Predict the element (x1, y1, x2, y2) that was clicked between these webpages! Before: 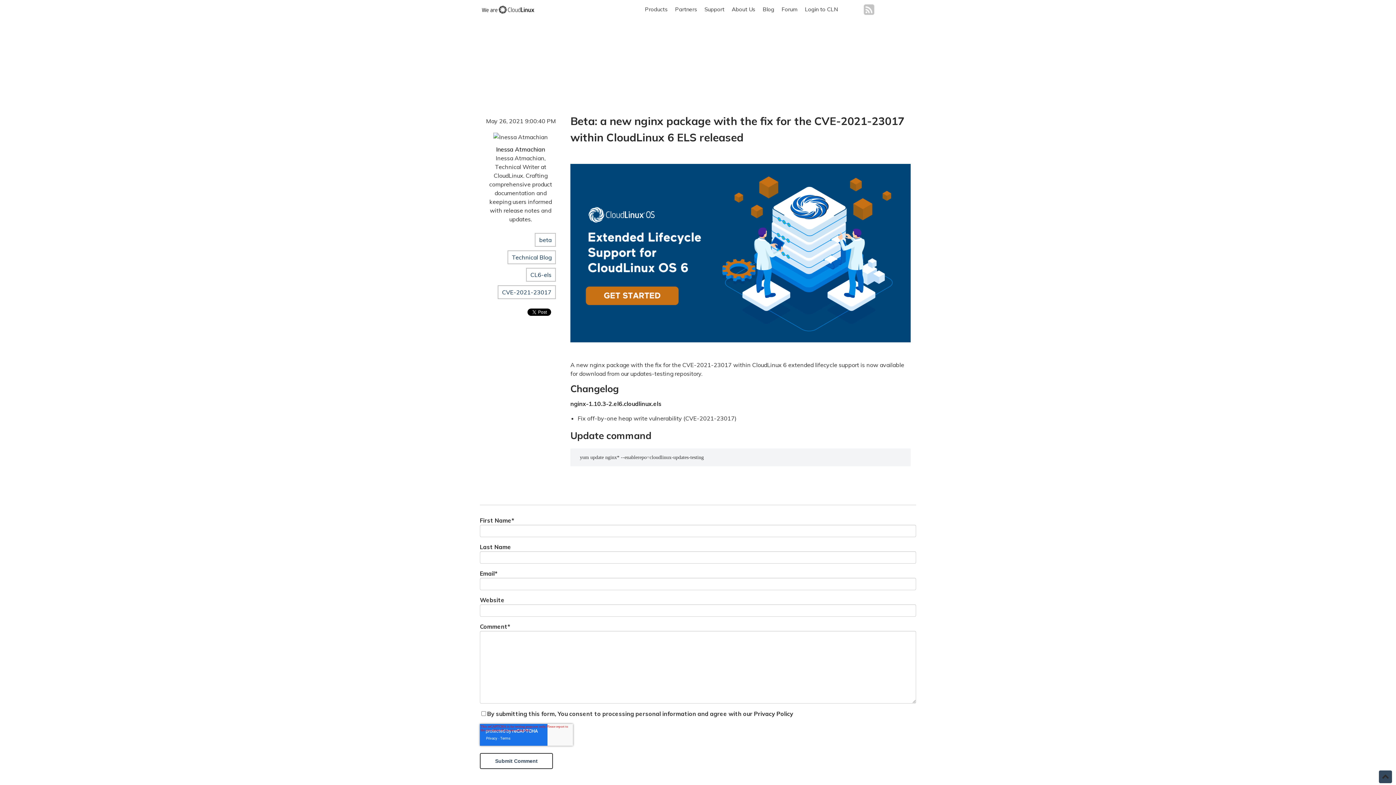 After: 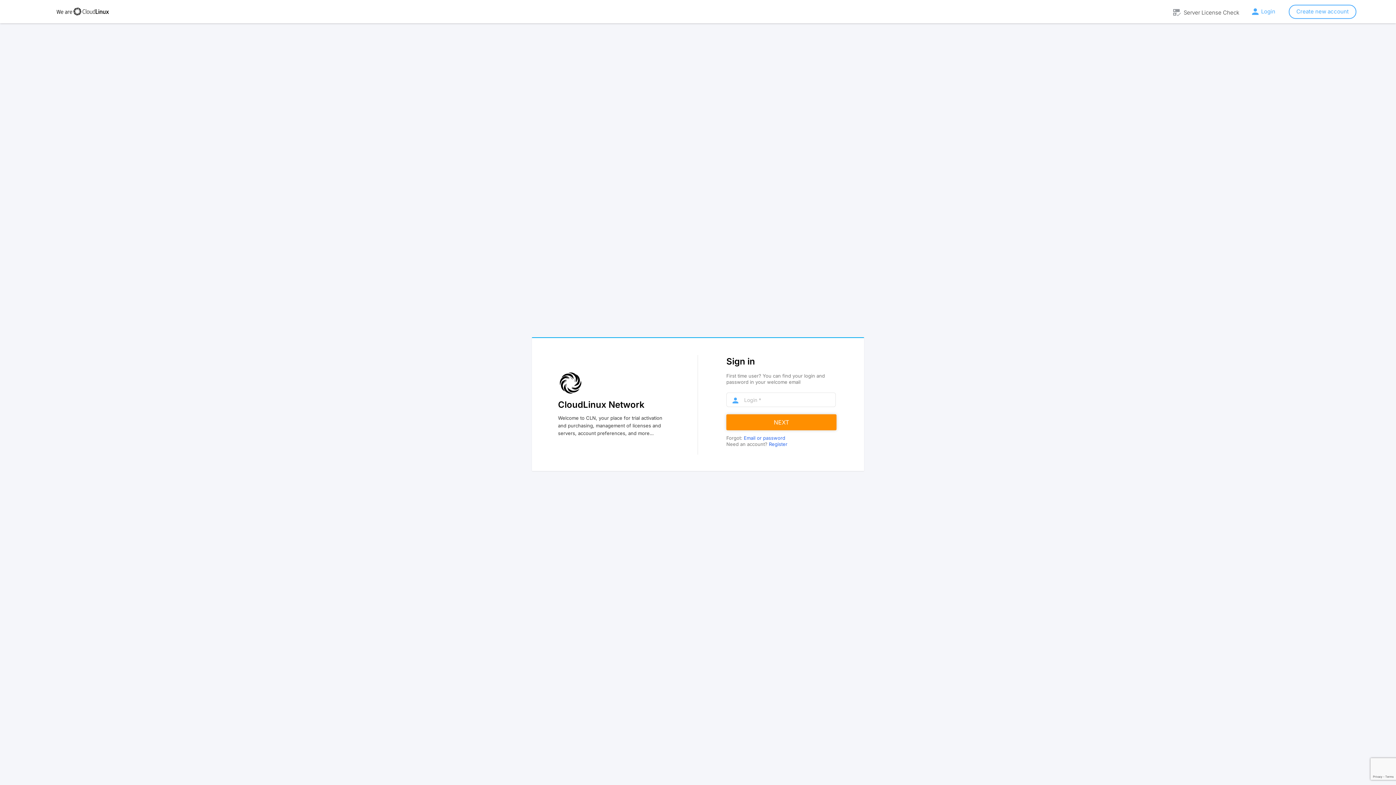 Action: label: Login to CLN bbox: (801, 0, 841, 18)